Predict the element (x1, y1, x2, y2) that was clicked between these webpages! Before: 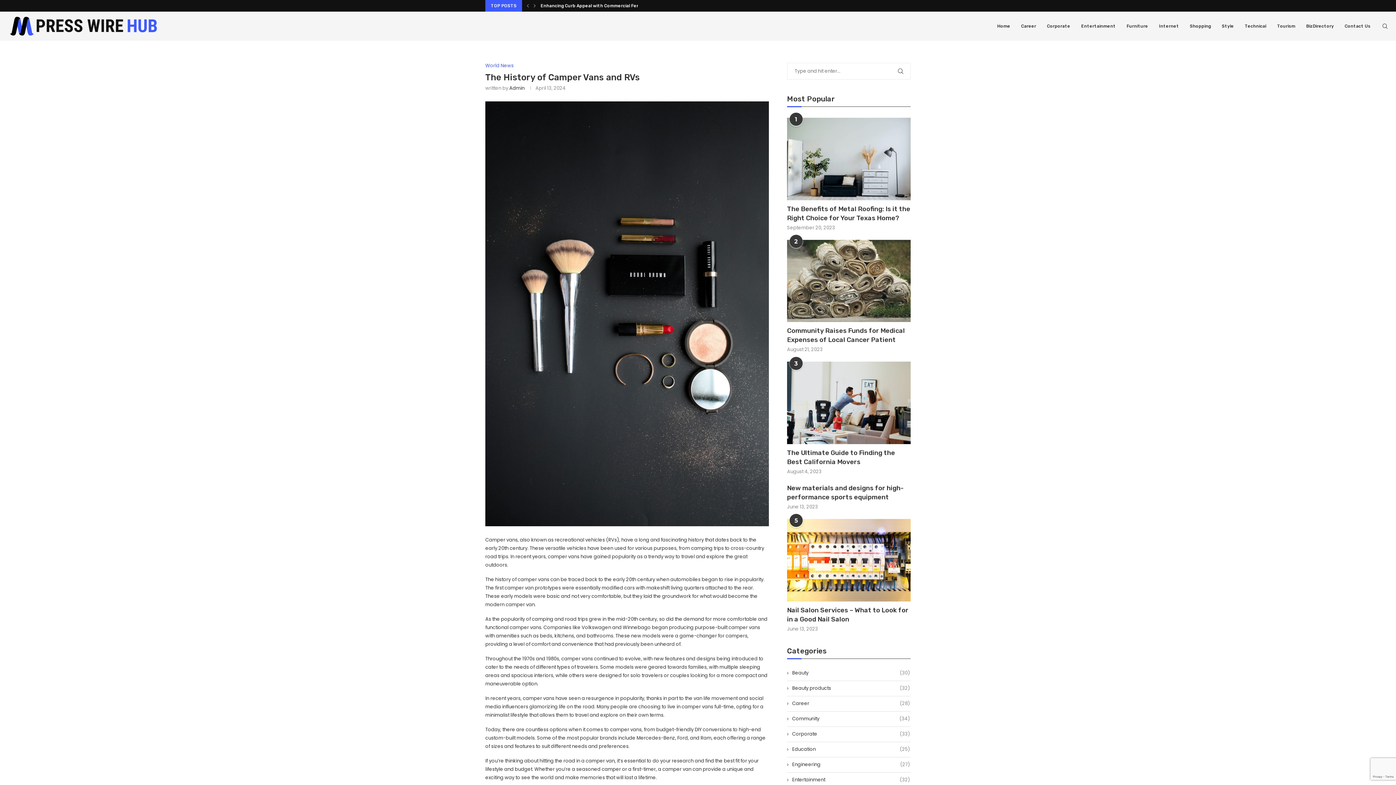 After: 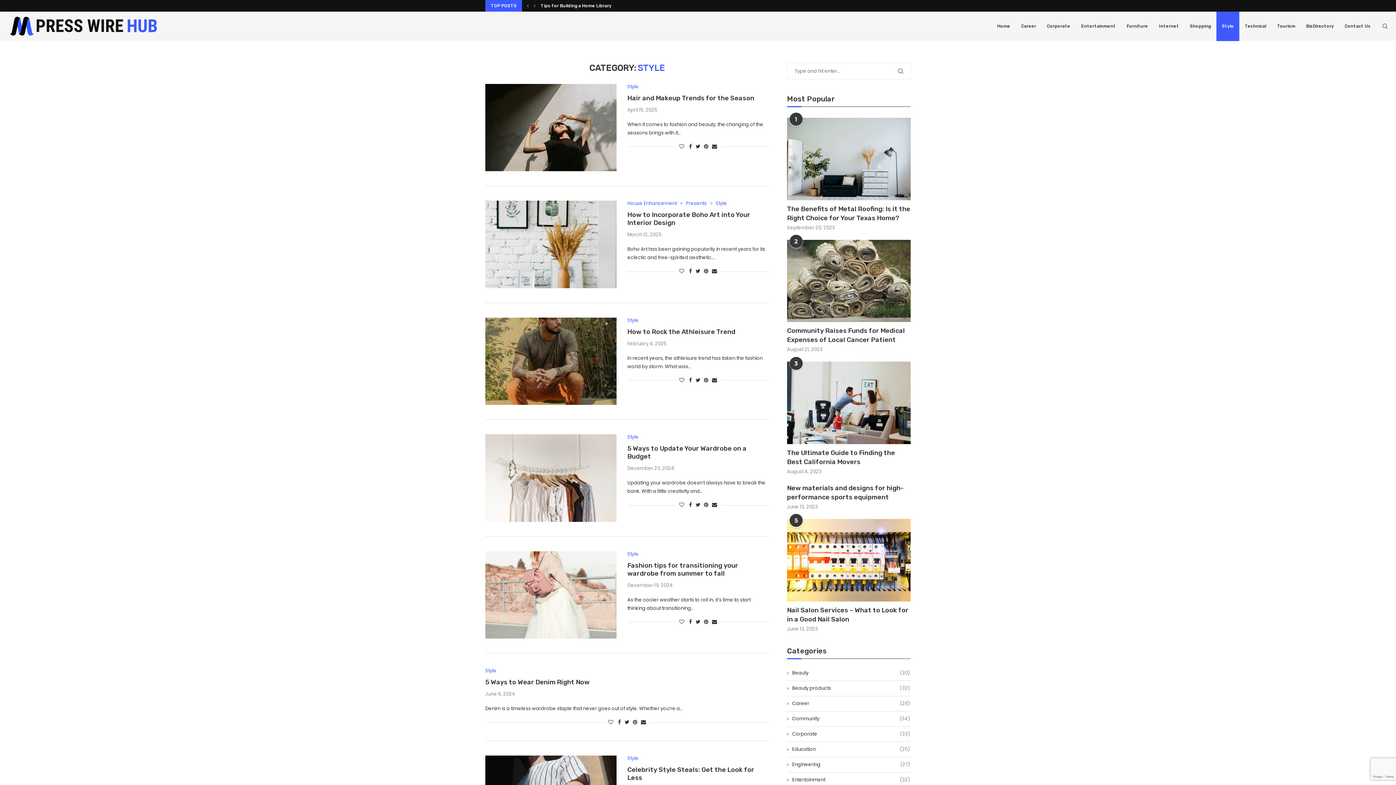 Action: bbox: (1216, 11, 1239, 41) label: Style